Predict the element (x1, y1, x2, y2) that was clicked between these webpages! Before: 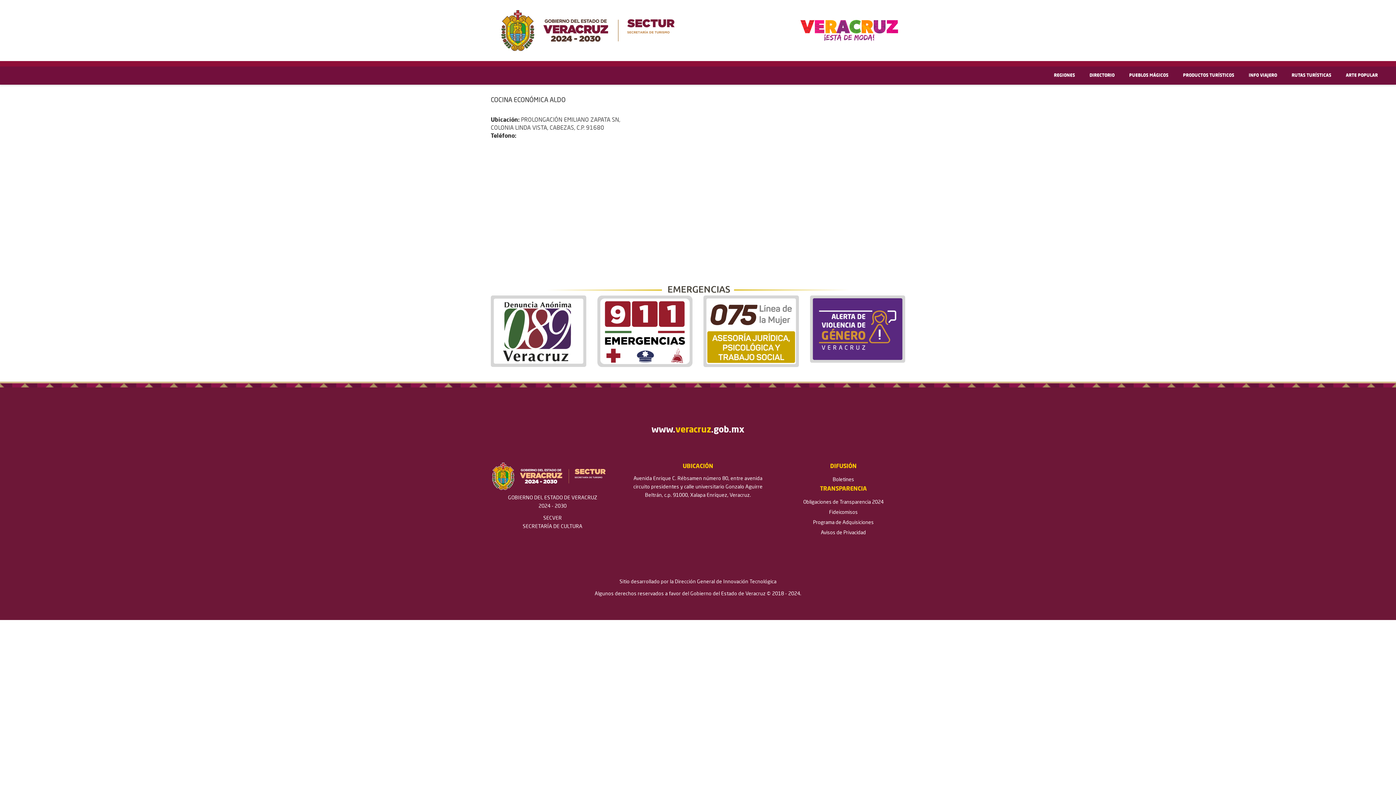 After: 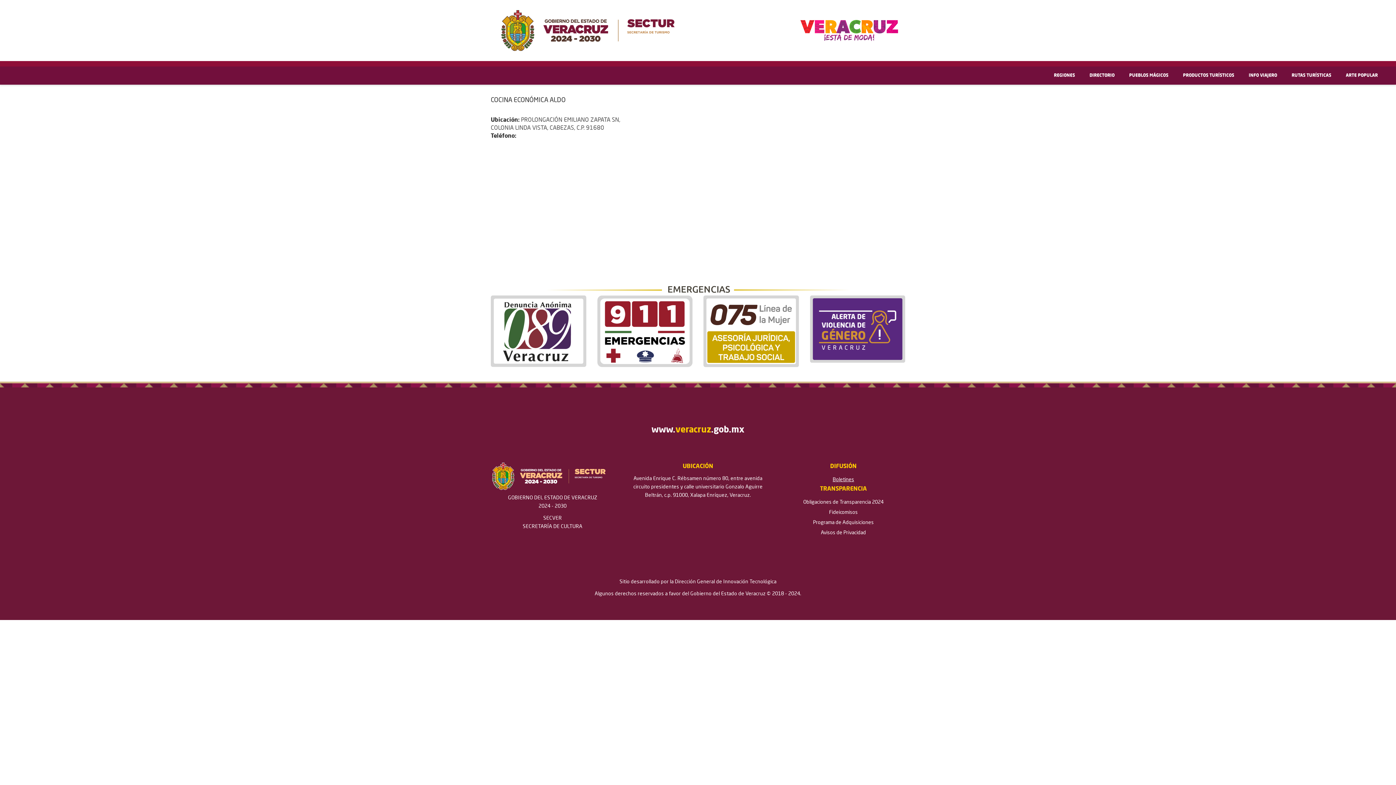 Action: bbox: (832, 477, 854, 482) label: Boletines